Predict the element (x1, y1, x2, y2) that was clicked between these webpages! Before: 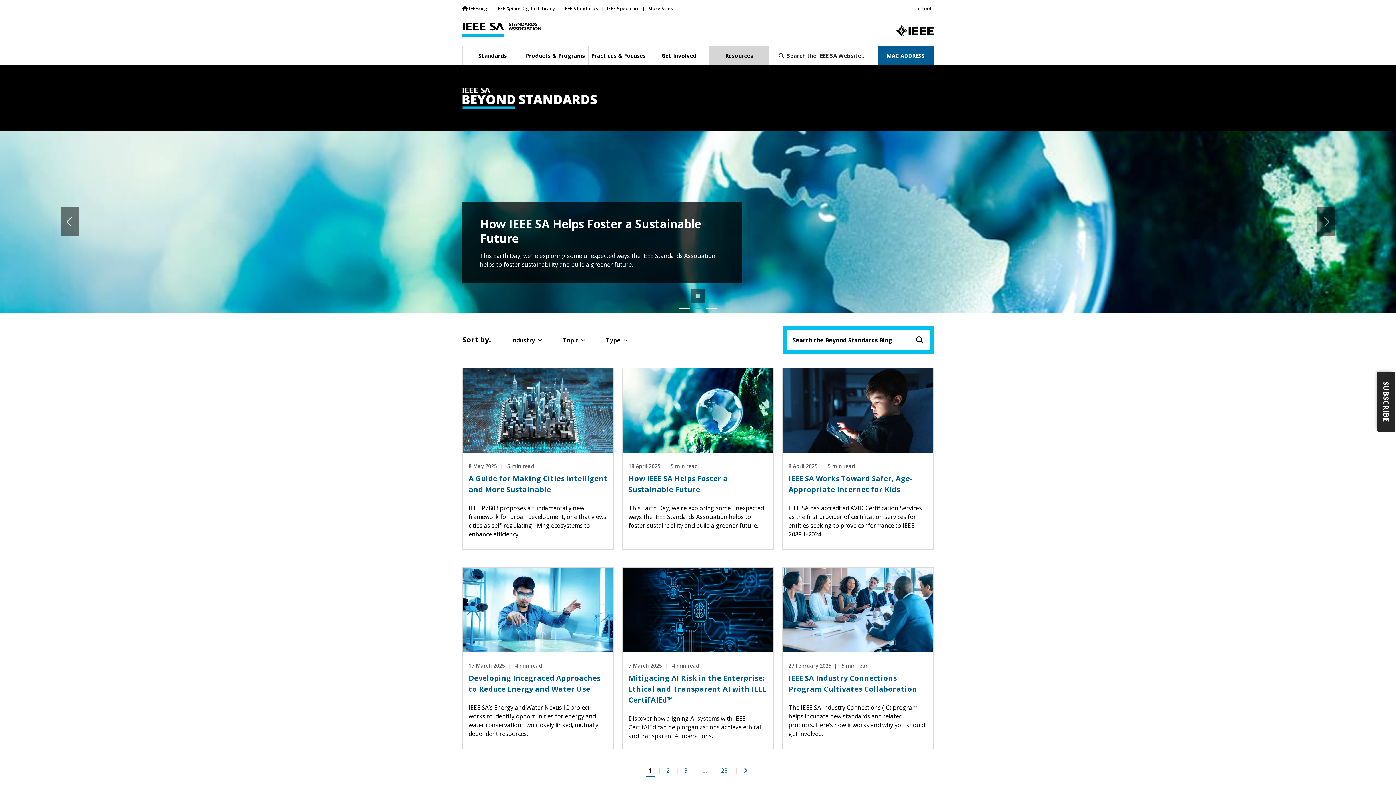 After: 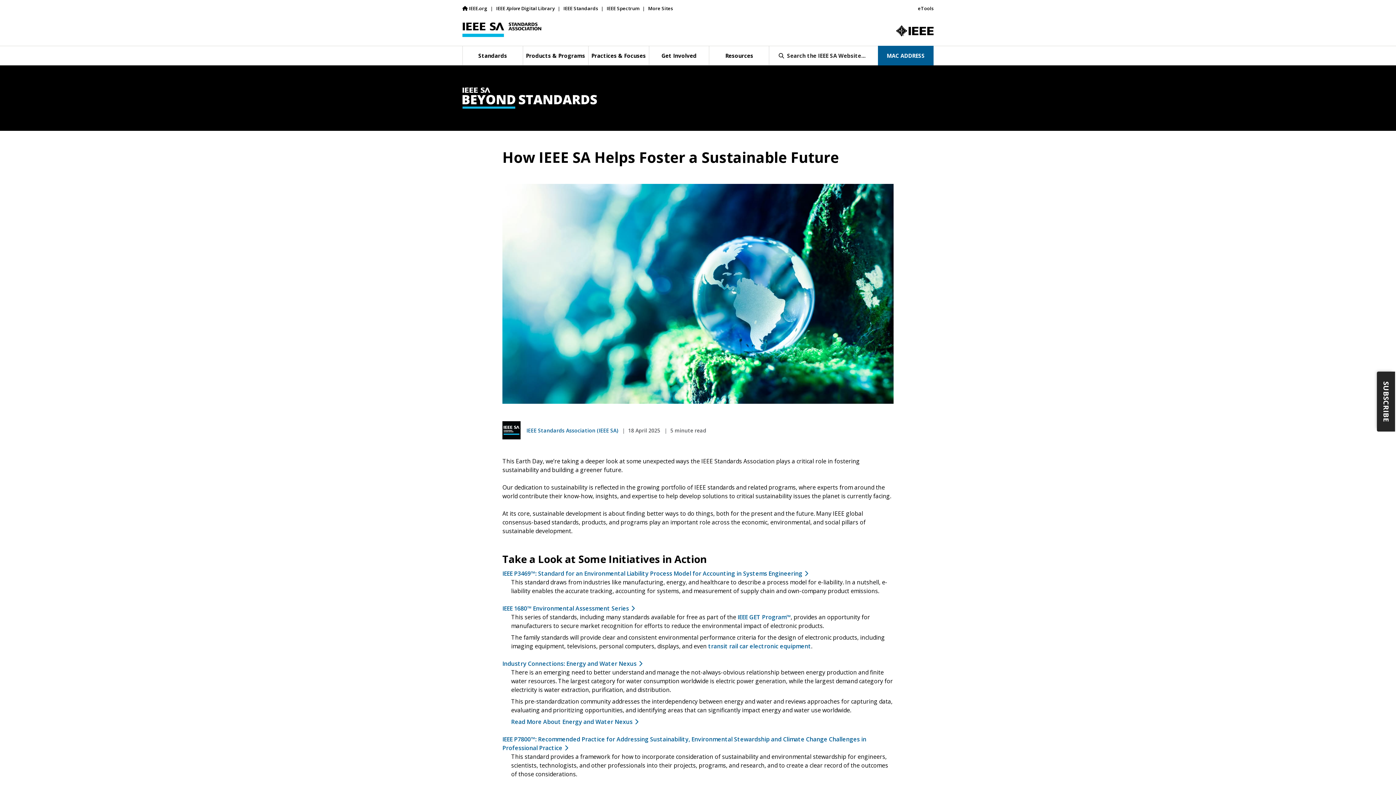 Action: bbox: (628, 473, 728, 494) label: How IEEE SA Helps Foster a Sustainable Future